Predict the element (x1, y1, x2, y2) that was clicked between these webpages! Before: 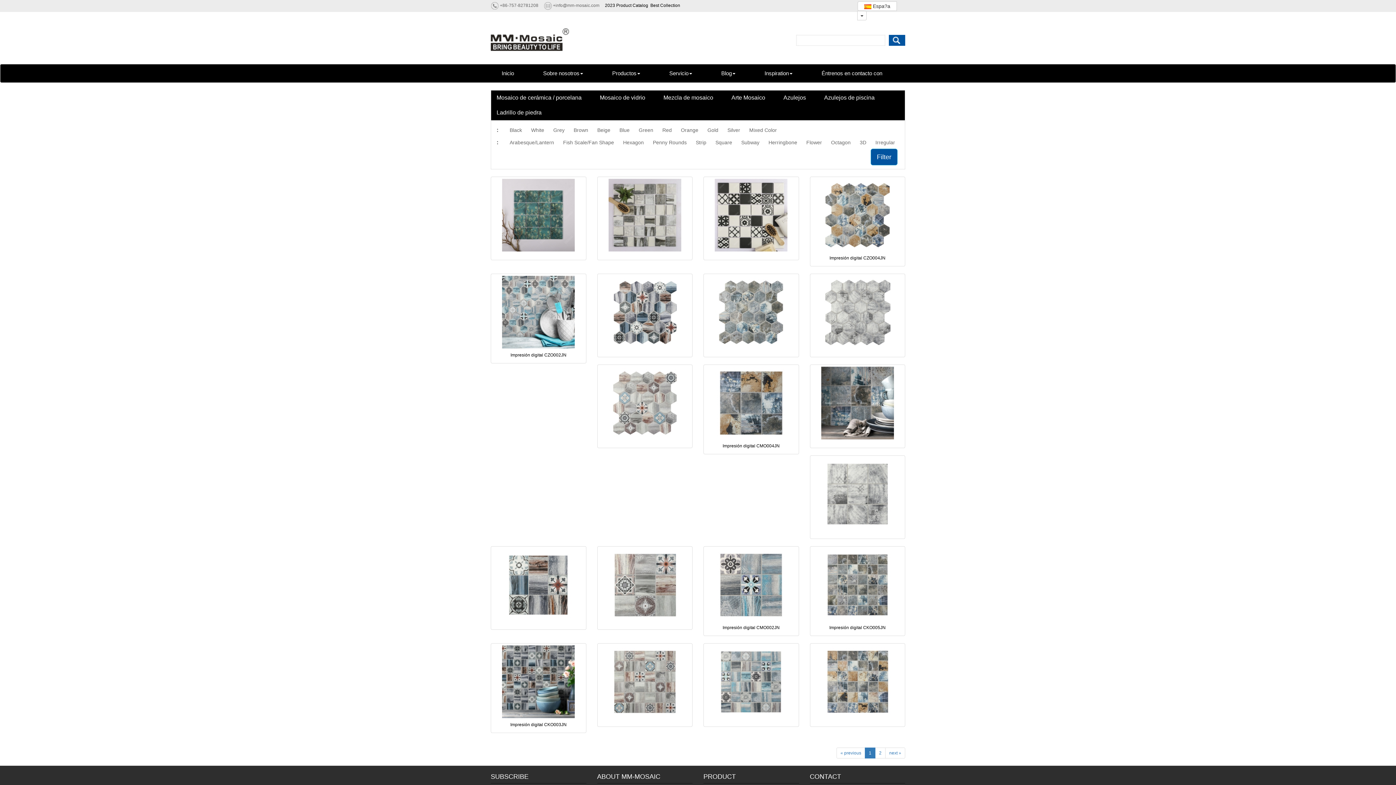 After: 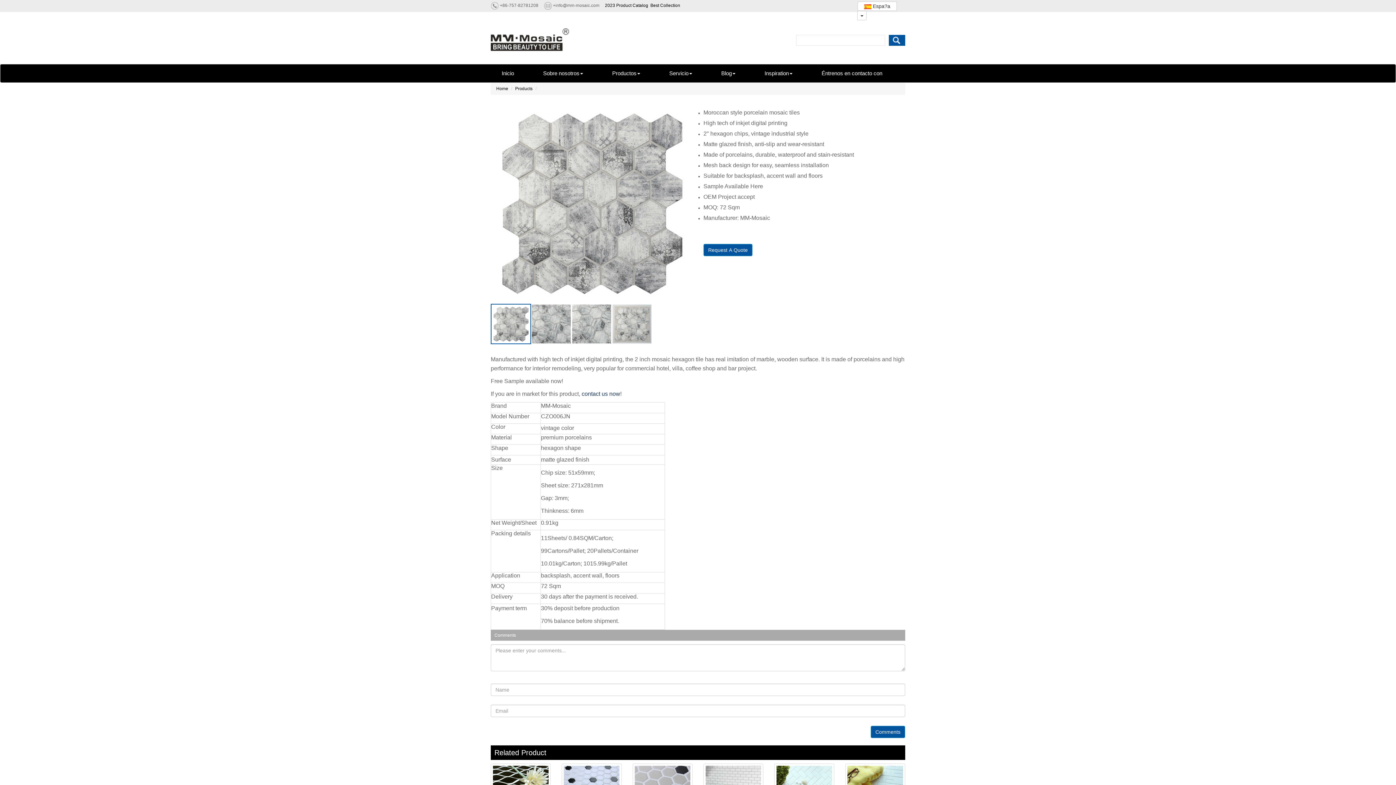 Action: bbox: (811, 275, 903, 349)